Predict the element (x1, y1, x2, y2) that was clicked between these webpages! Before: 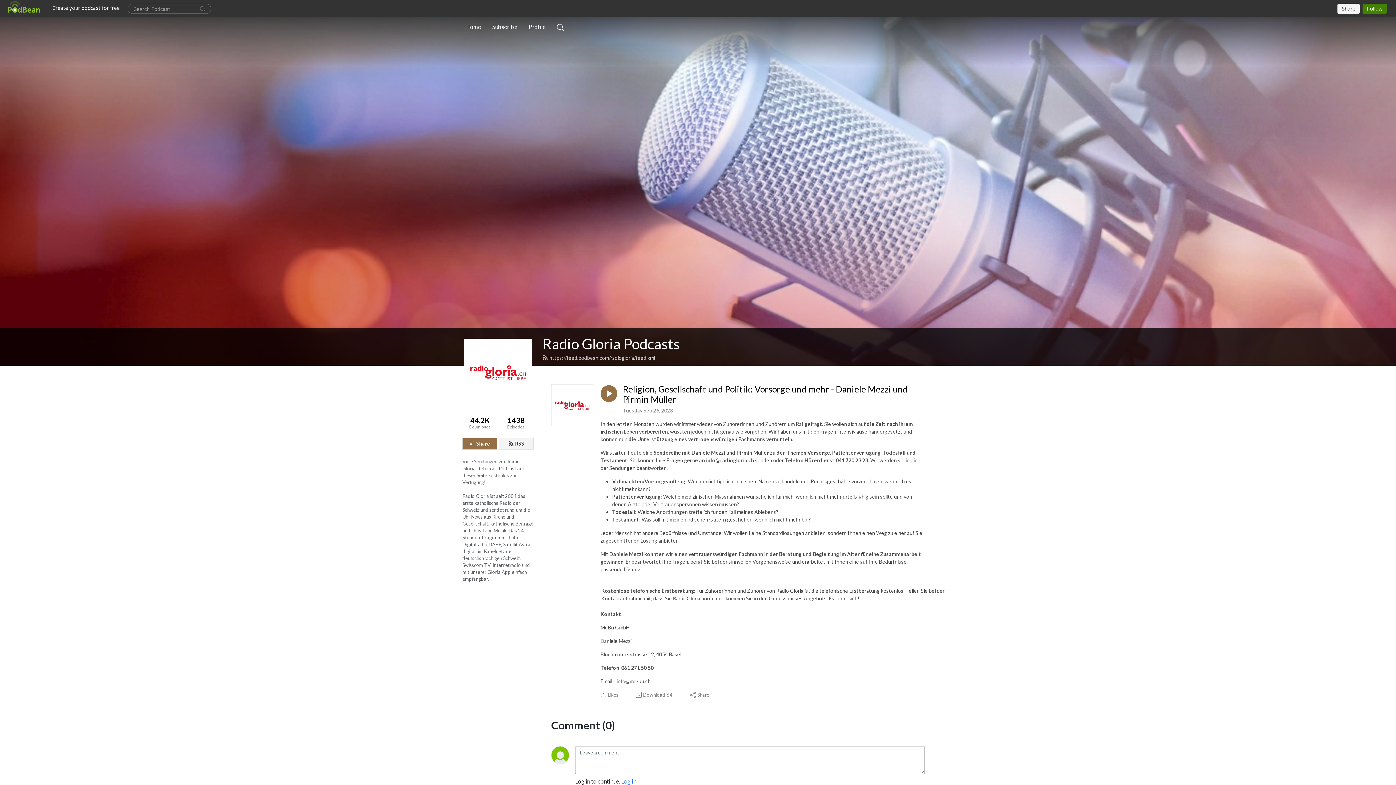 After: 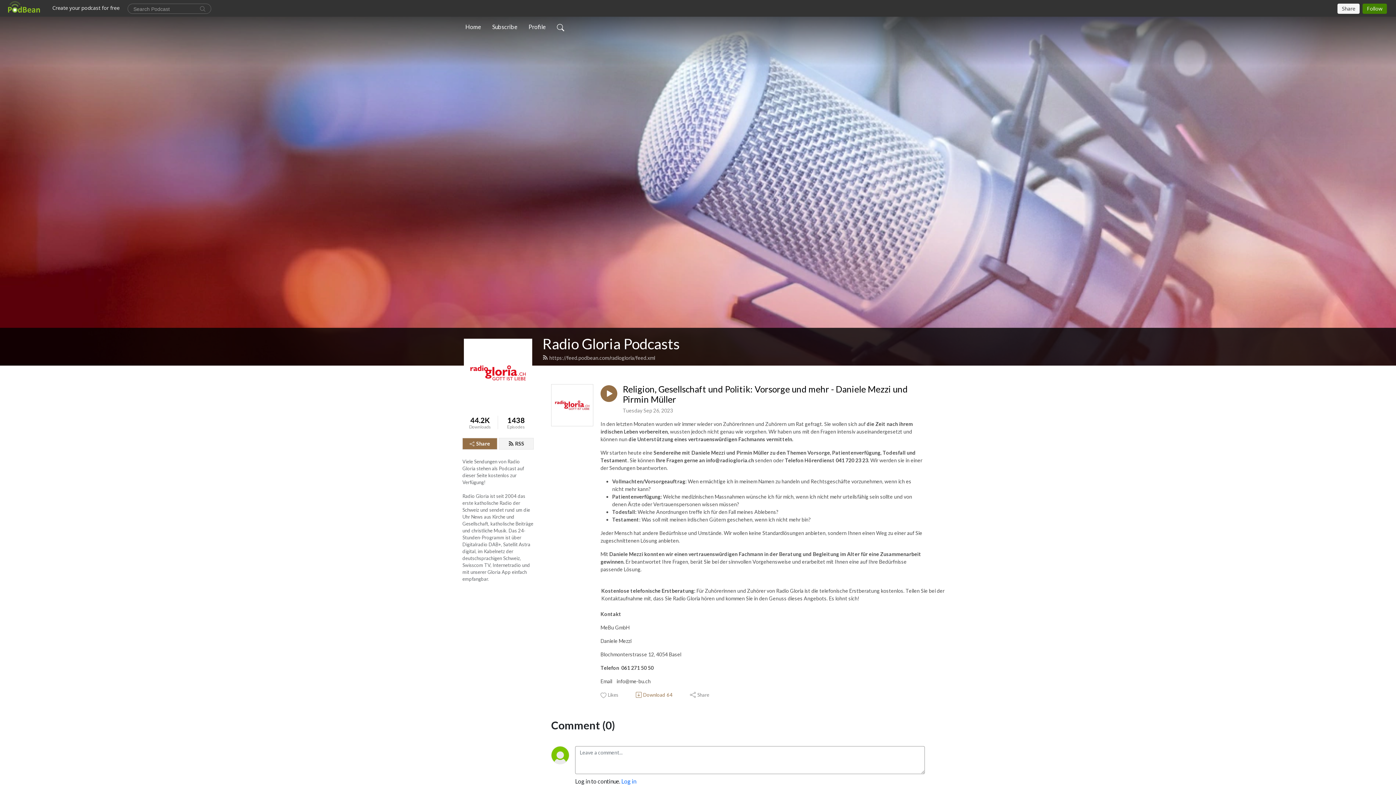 Action: label: Download
64 bbox: (635, 691, 673, 698)